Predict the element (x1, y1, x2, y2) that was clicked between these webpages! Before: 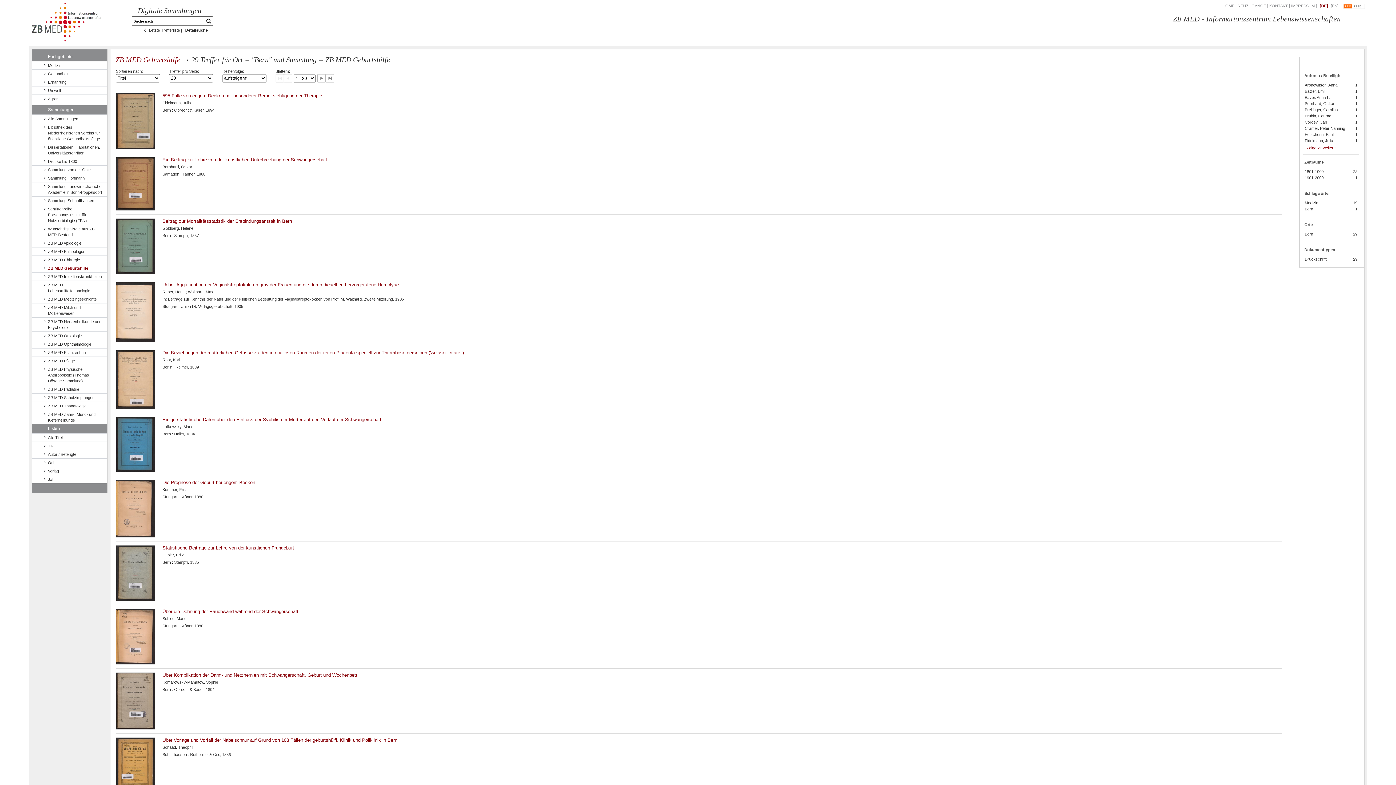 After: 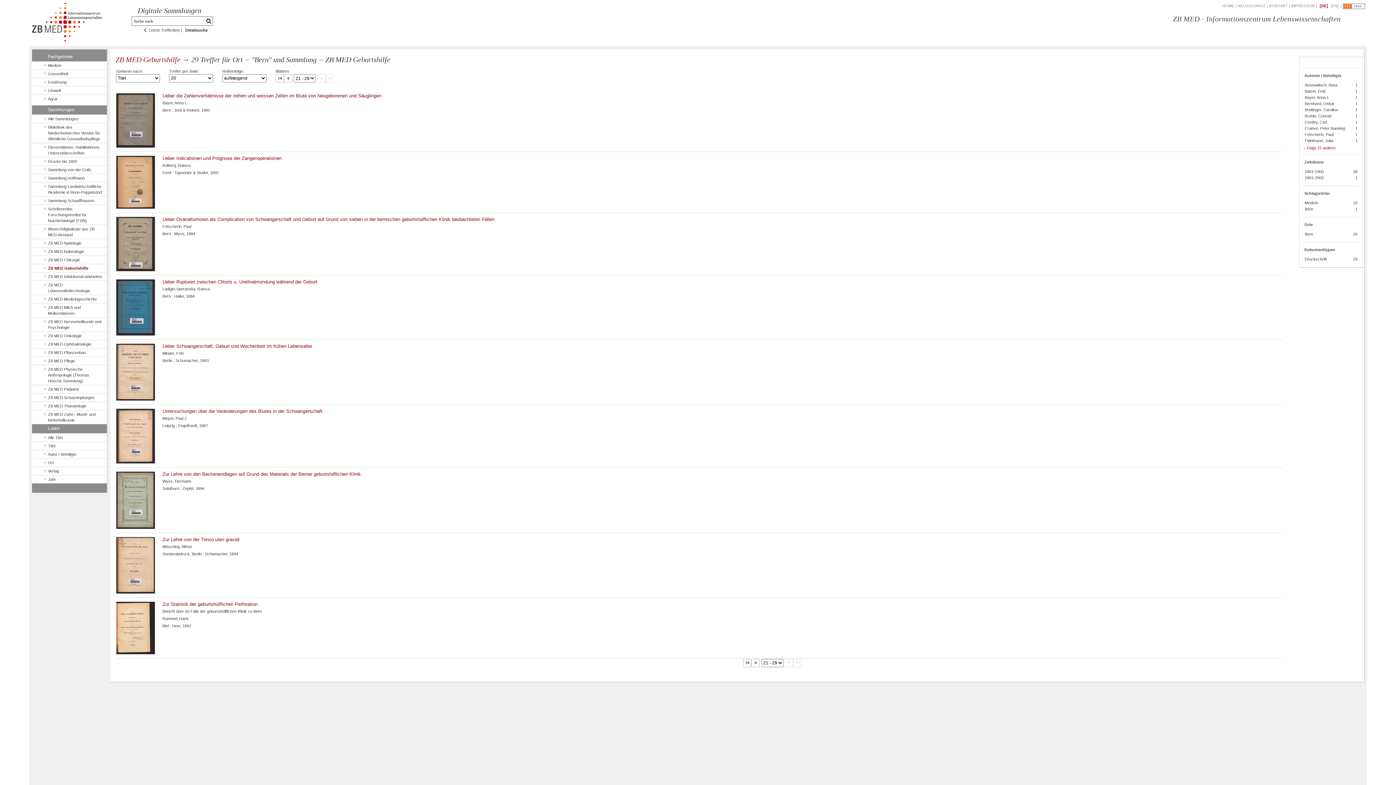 Action: bbox: (317, 74, 325, 82)